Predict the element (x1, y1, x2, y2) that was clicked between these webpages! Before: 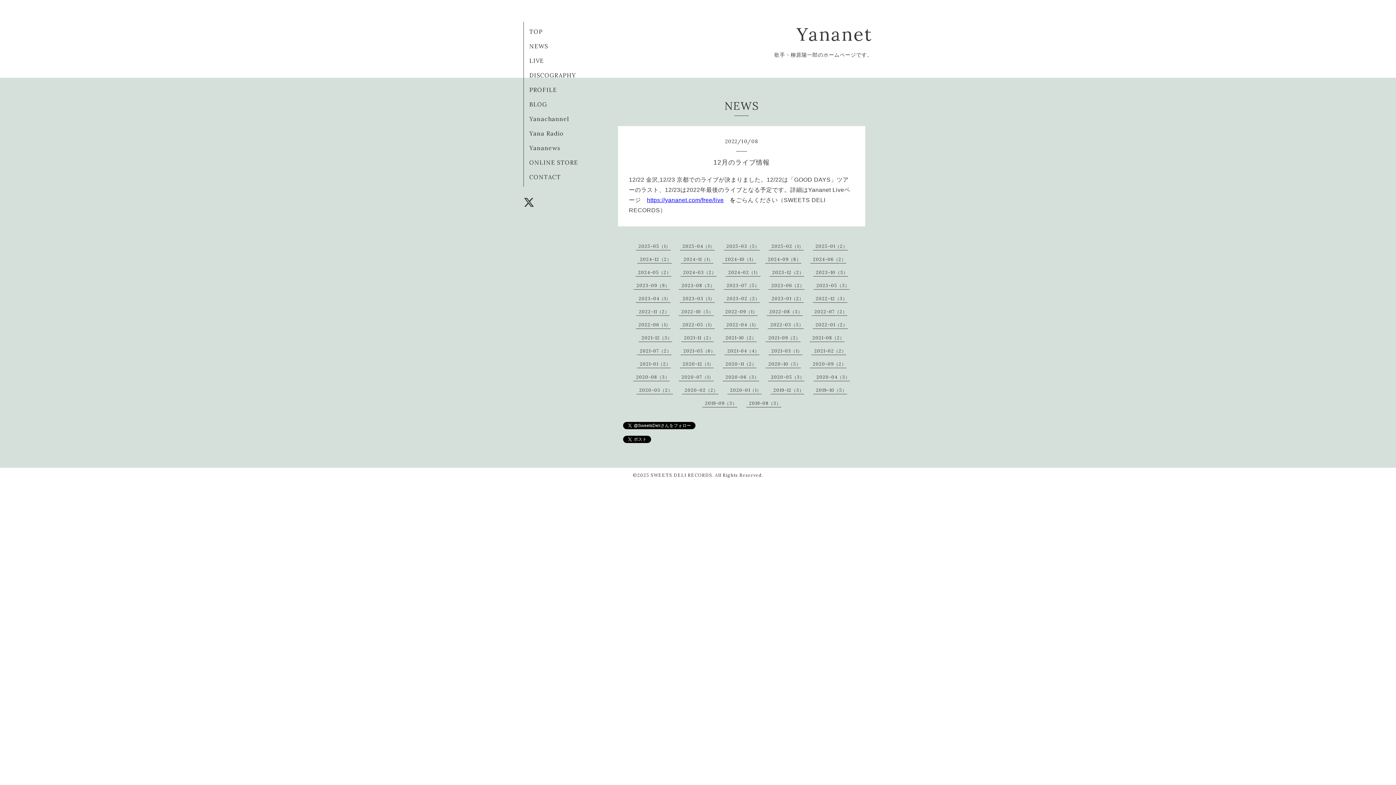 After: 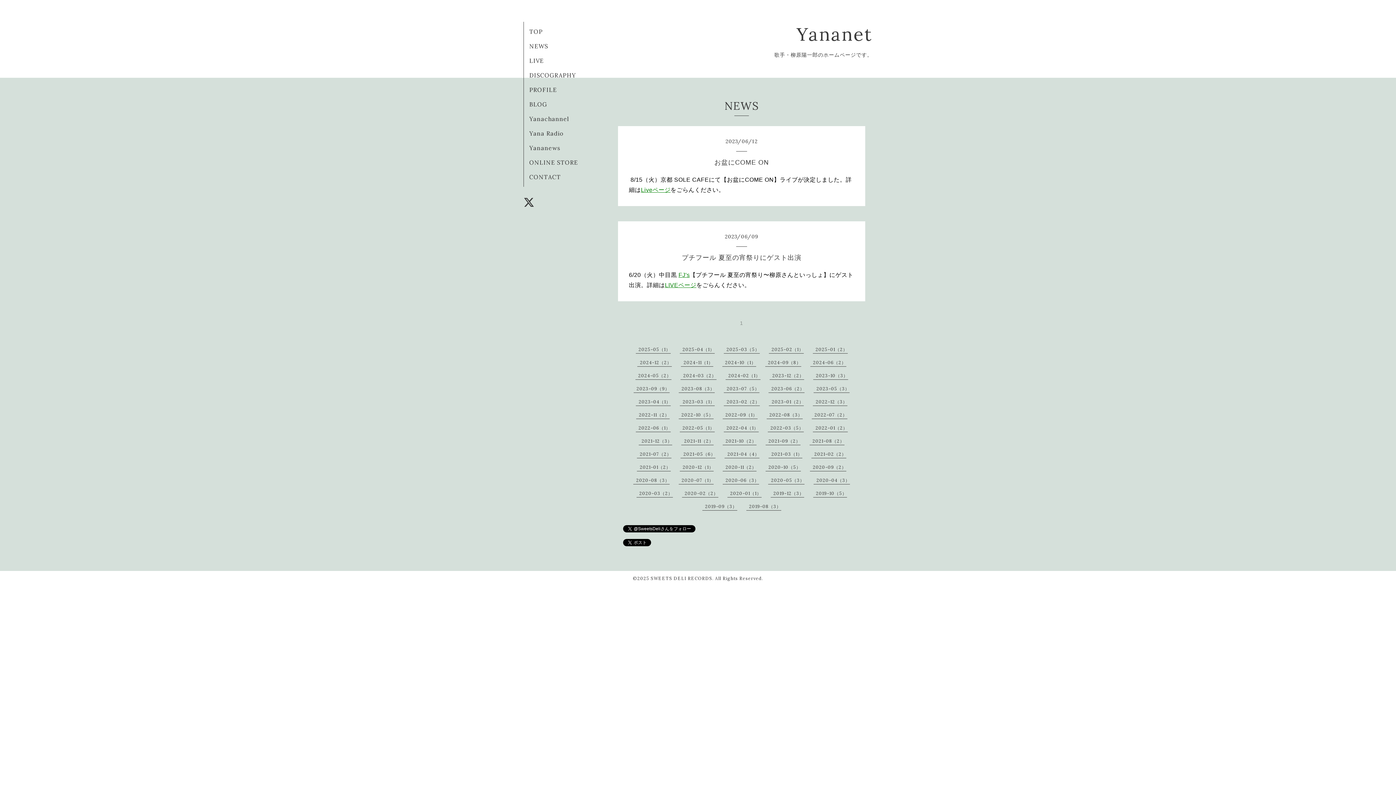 Action: label: 2023-06（2） bbox: (771, 282, 804, 288)